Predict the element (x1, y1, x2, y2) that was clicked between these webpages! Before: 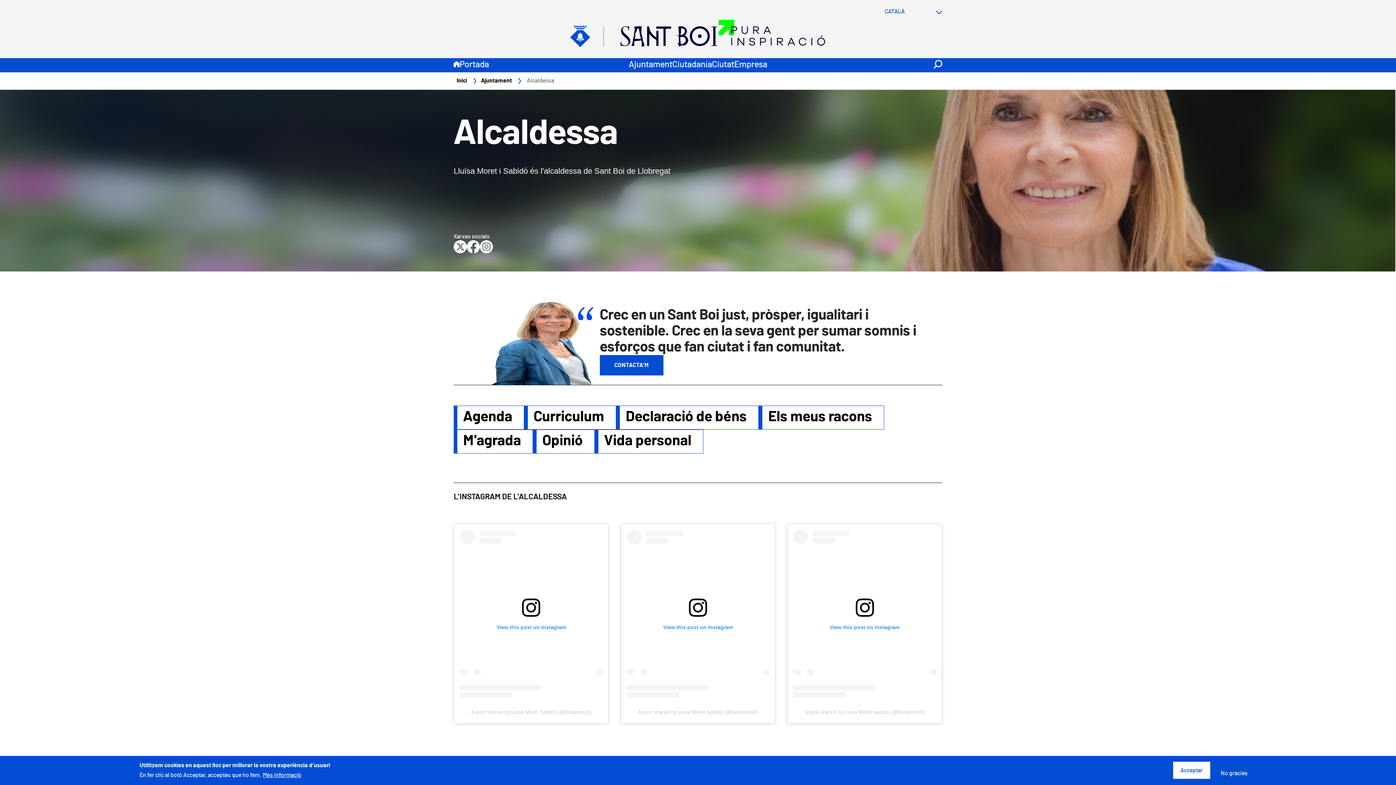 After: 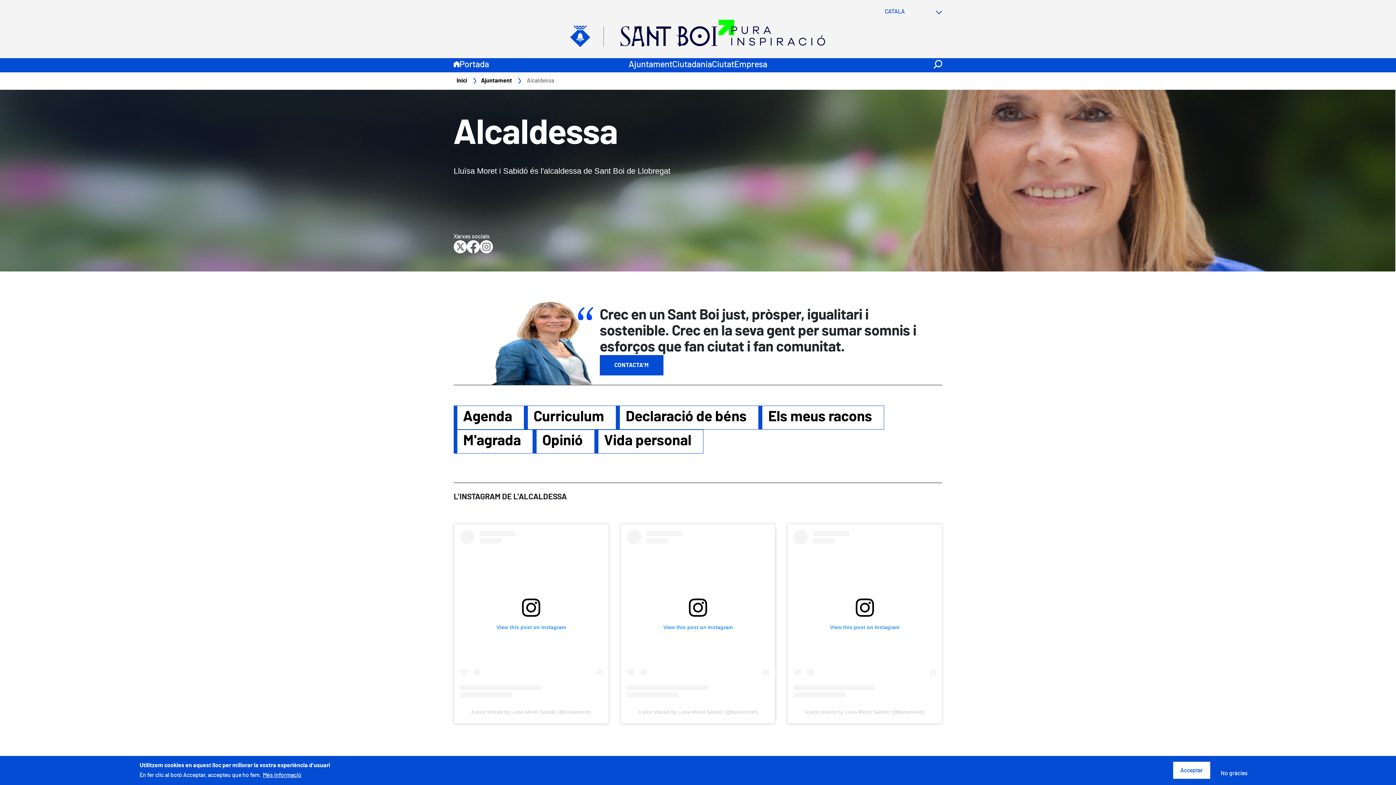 Action: bbox: (626, 530, 769, 697) label: View this post on Instagram